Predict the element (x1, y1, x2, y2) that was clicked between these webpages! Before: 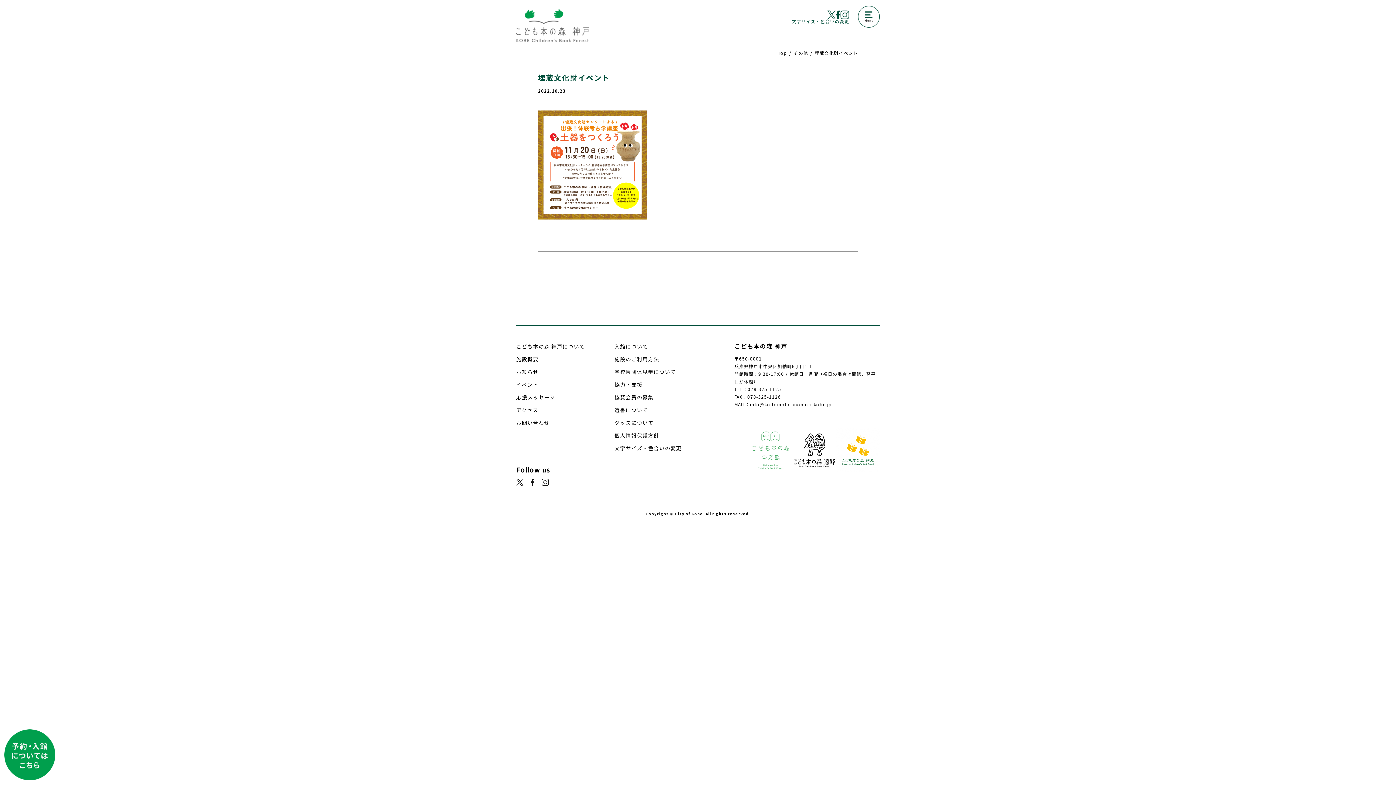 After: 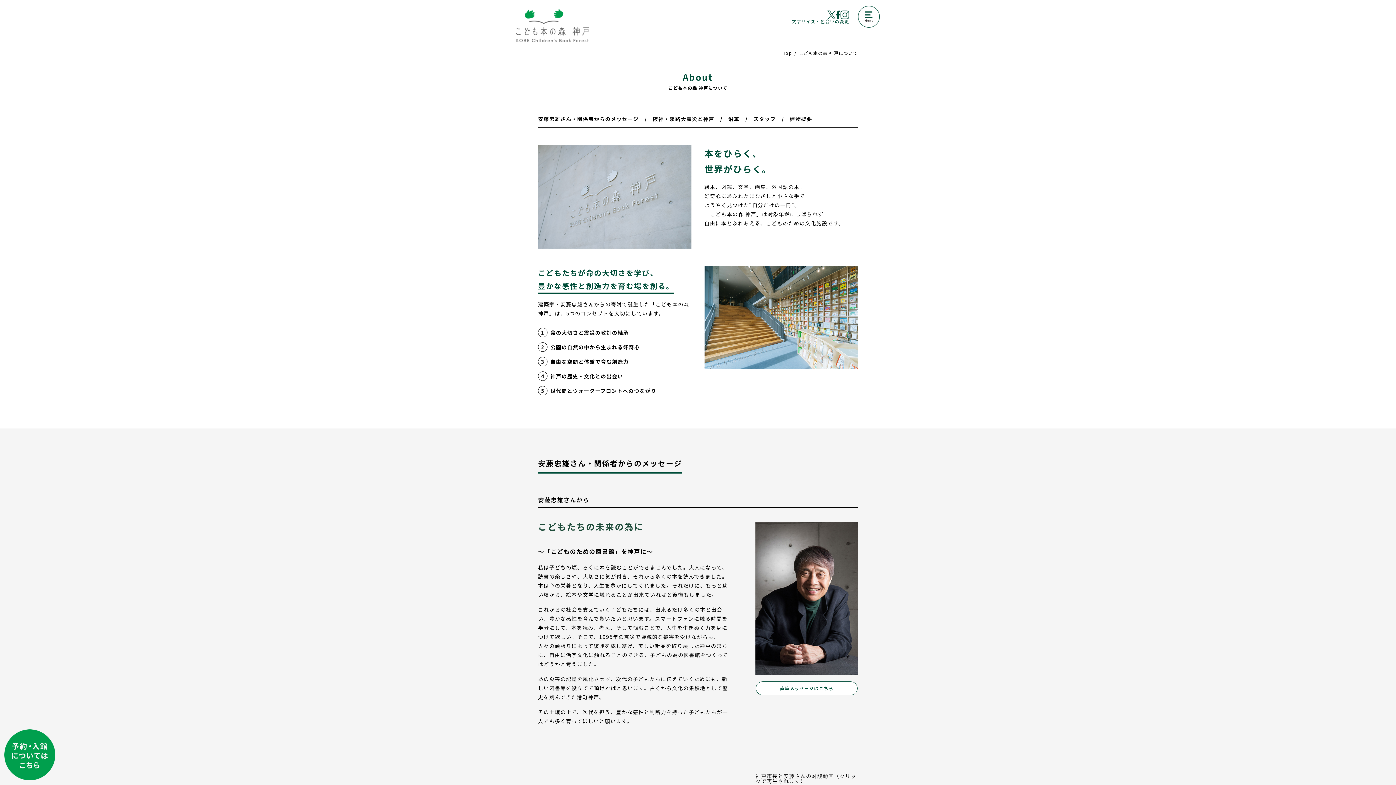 Action: label: こども本の森 神戸について bbox: (516, 342, 585, 350)